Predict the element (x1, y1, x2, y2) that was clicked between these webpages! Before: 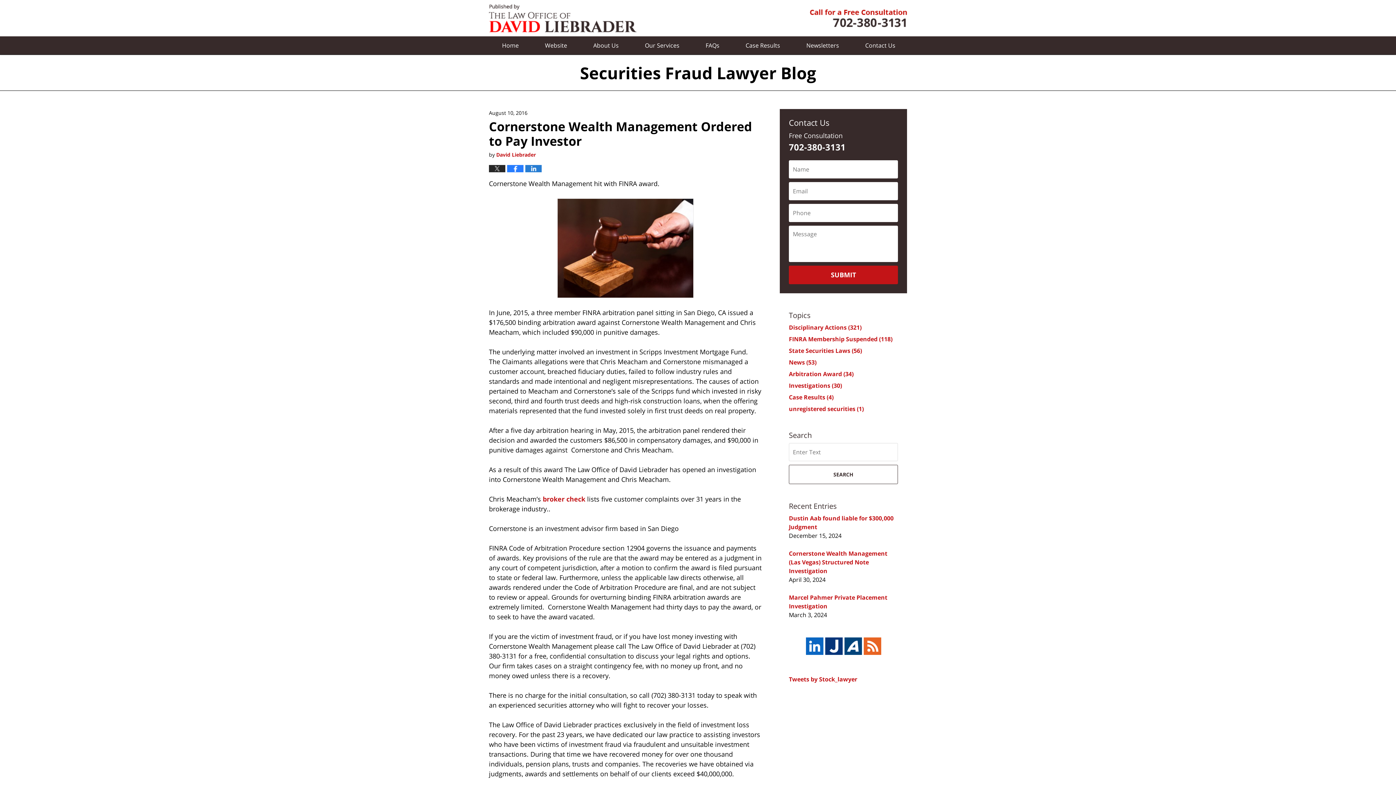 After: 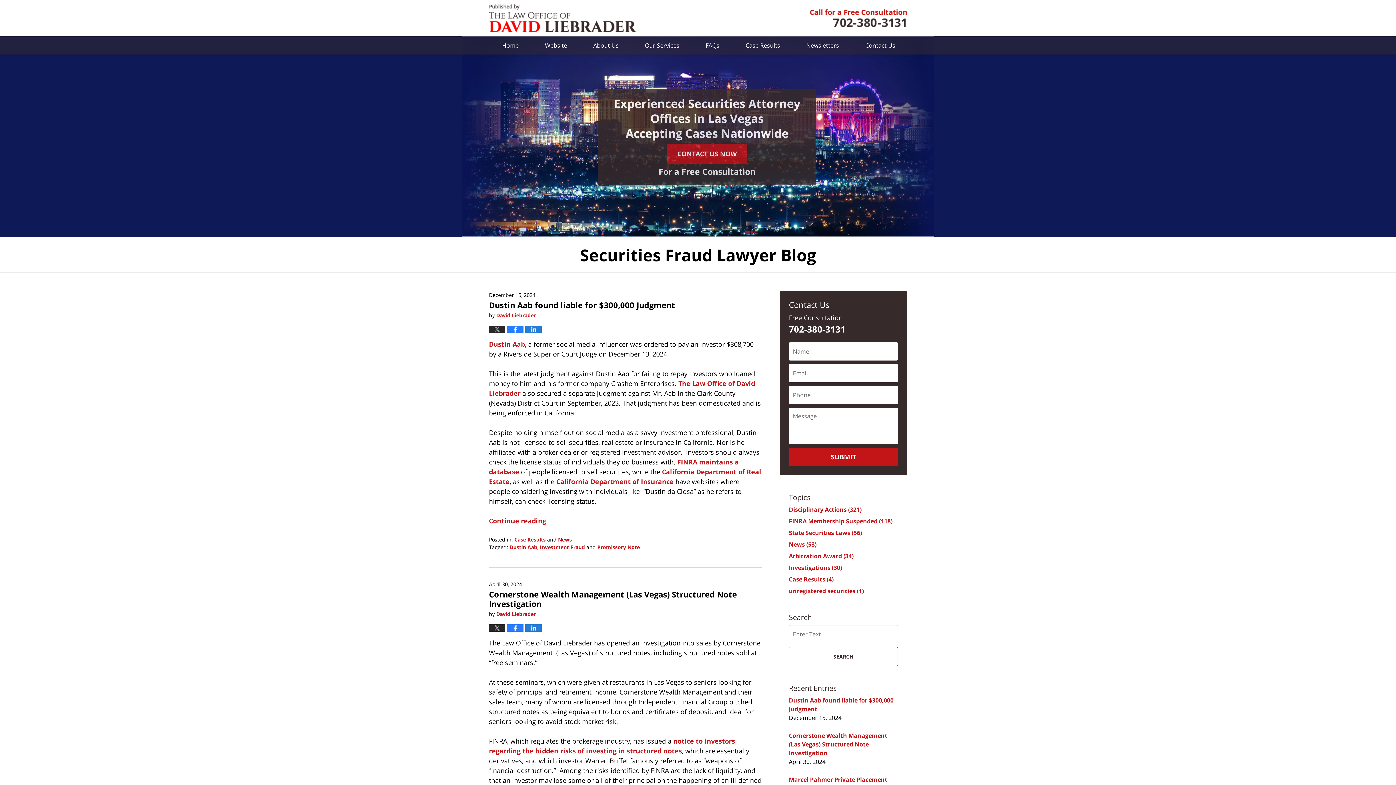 Action: label: Home bbox: (489, 36, 532, 54)